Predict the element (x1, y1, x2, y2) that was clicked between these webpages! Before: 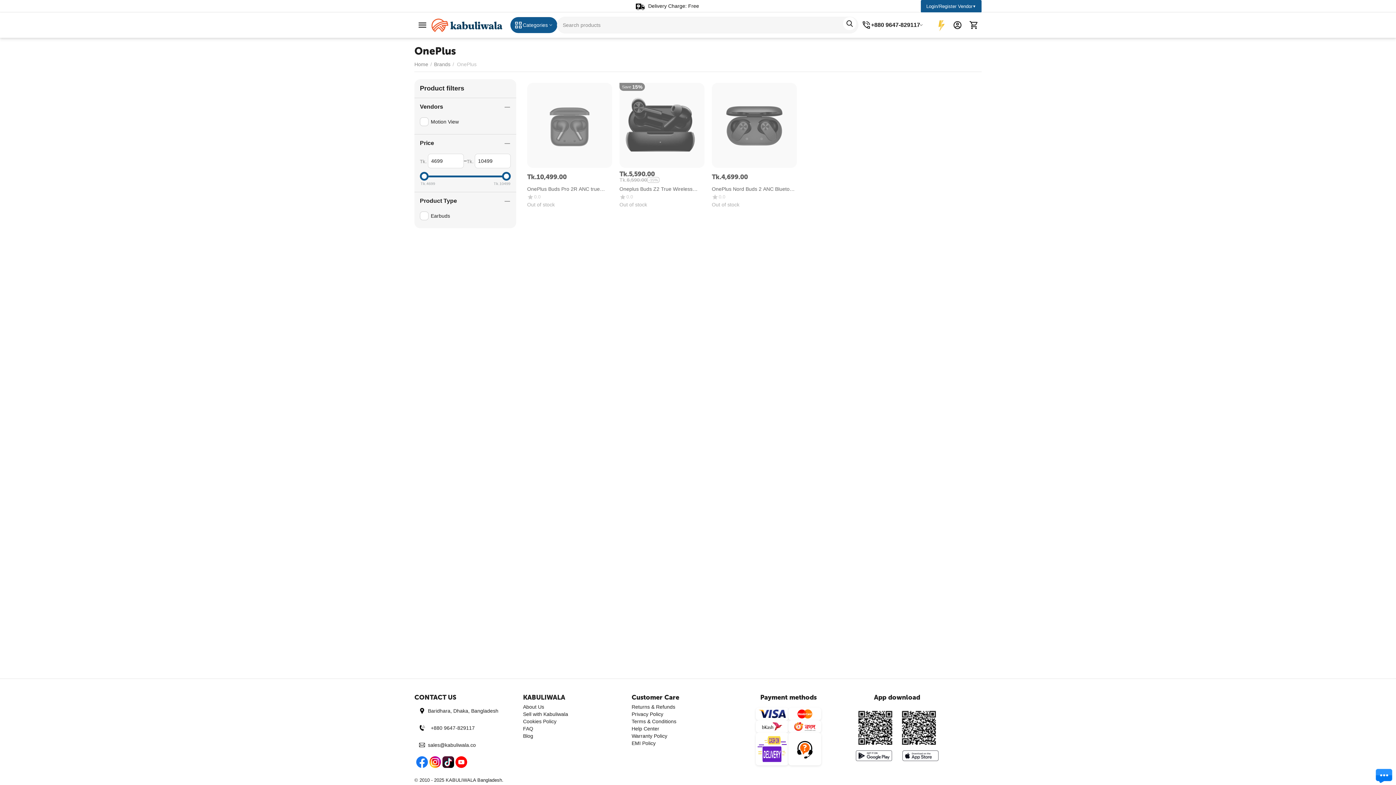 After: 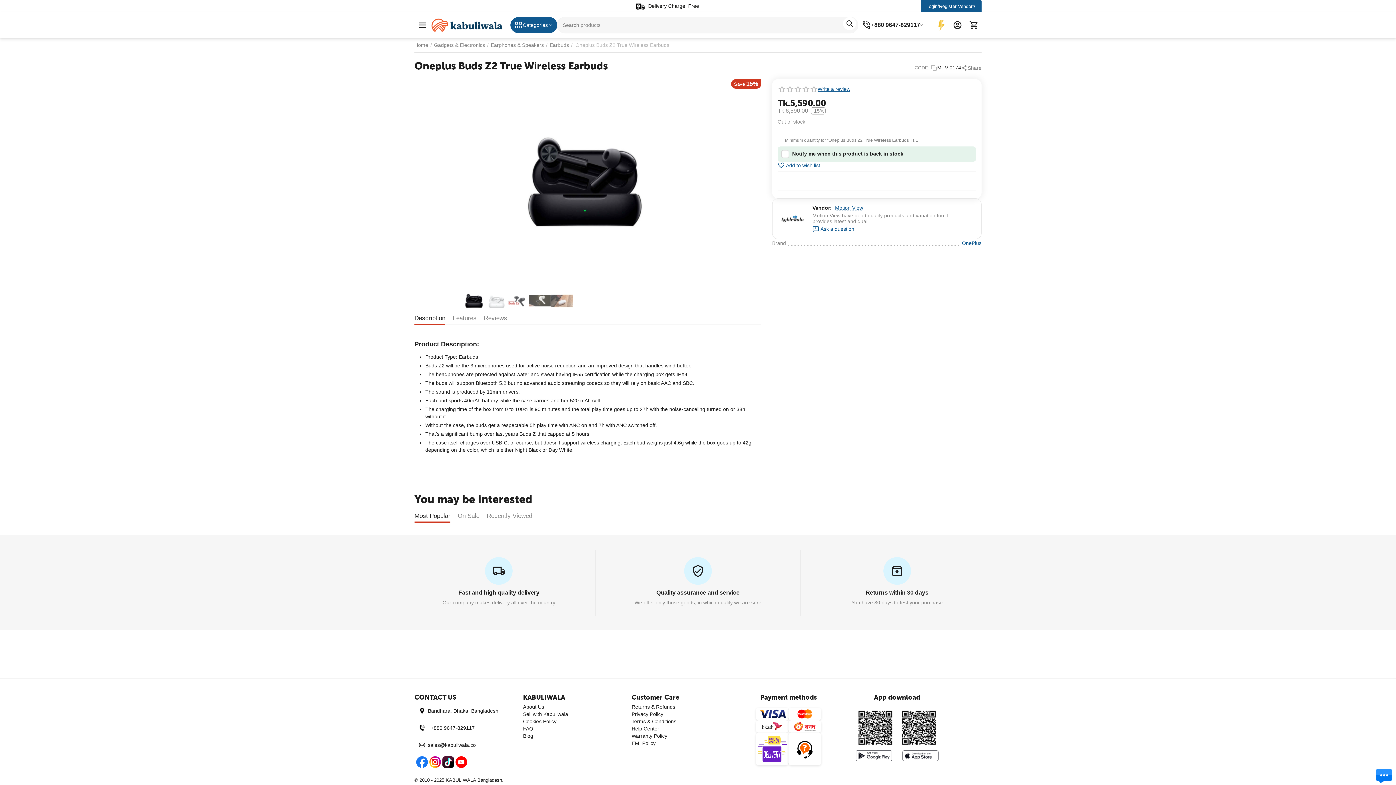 Action: bbox: (619, 82, 704, 168)